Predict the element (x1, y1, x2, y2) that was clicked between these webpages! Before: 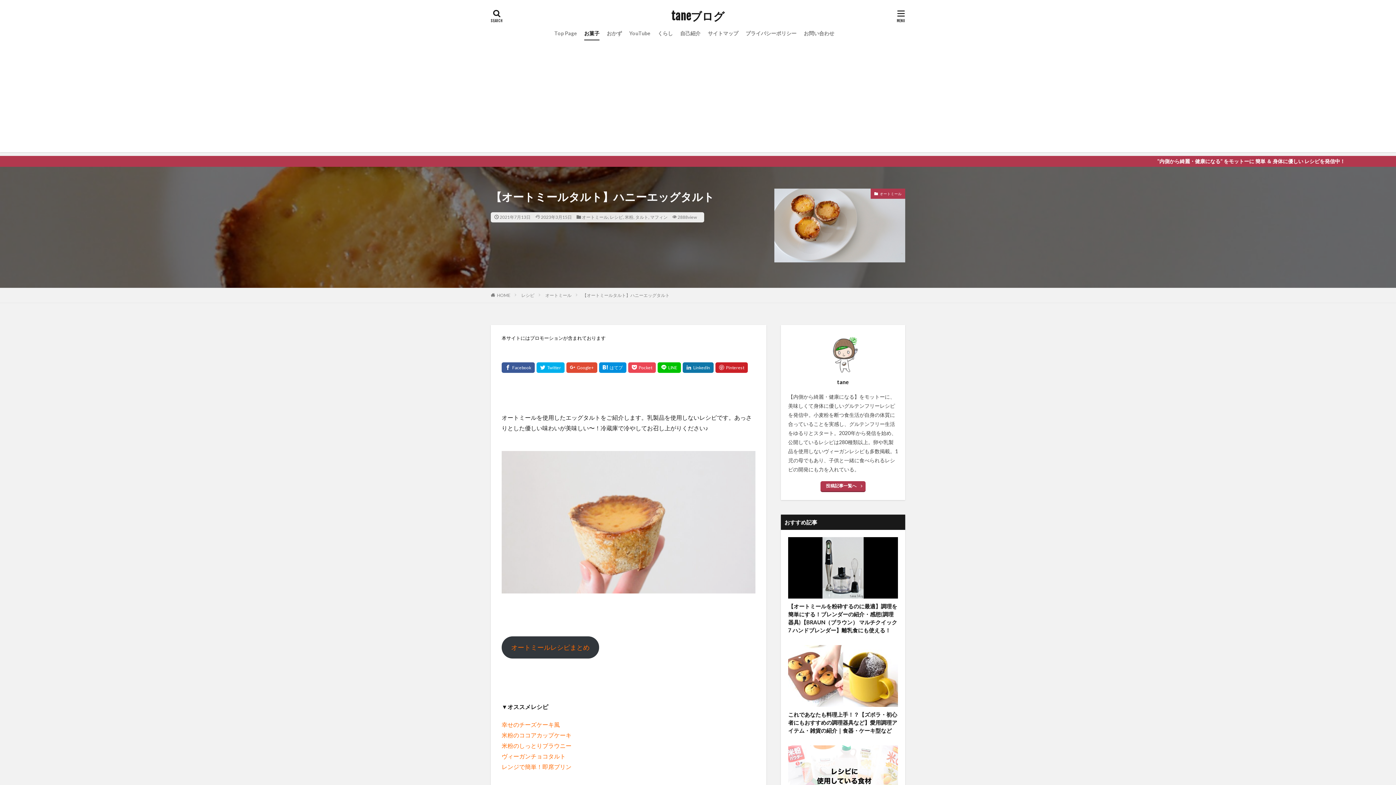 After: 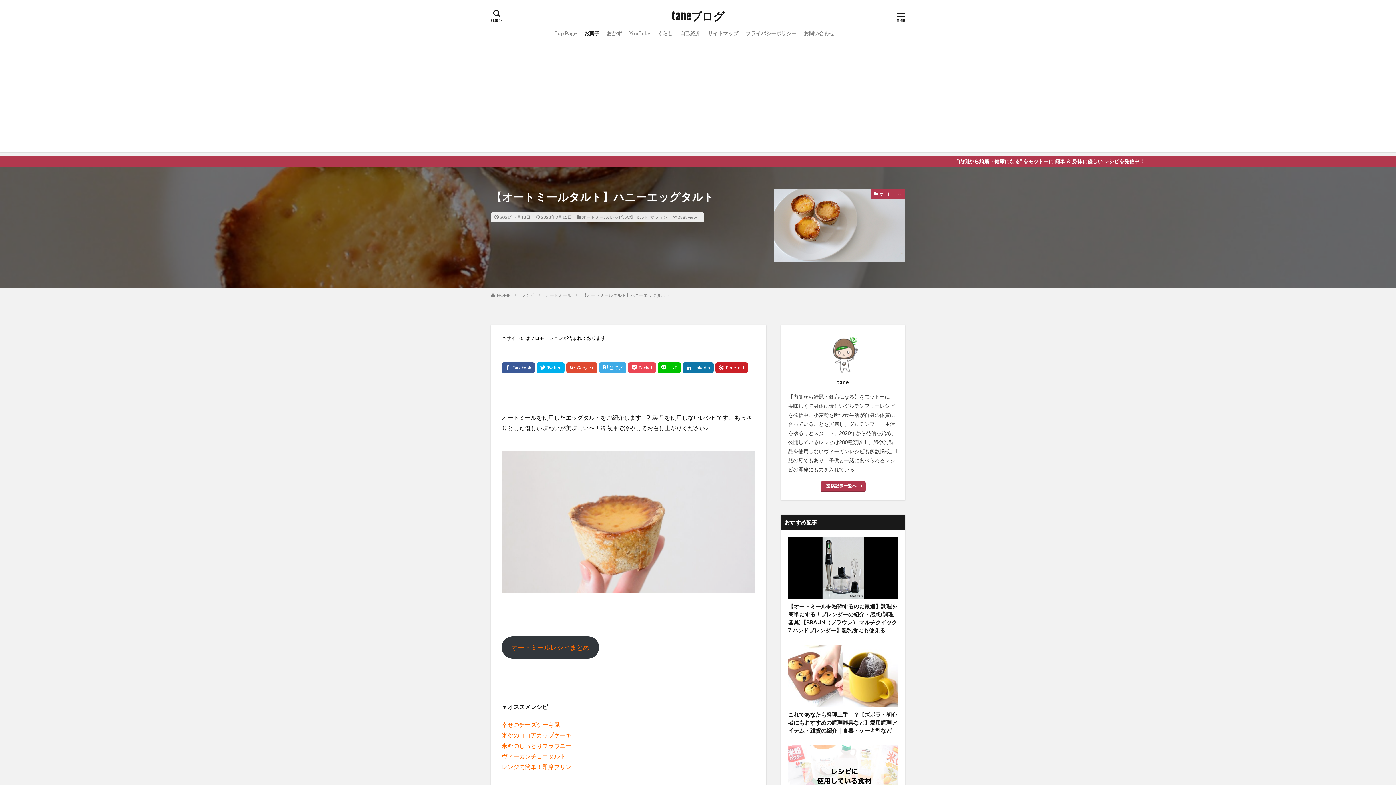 Action: bbox: (599, 362, 626, 372)